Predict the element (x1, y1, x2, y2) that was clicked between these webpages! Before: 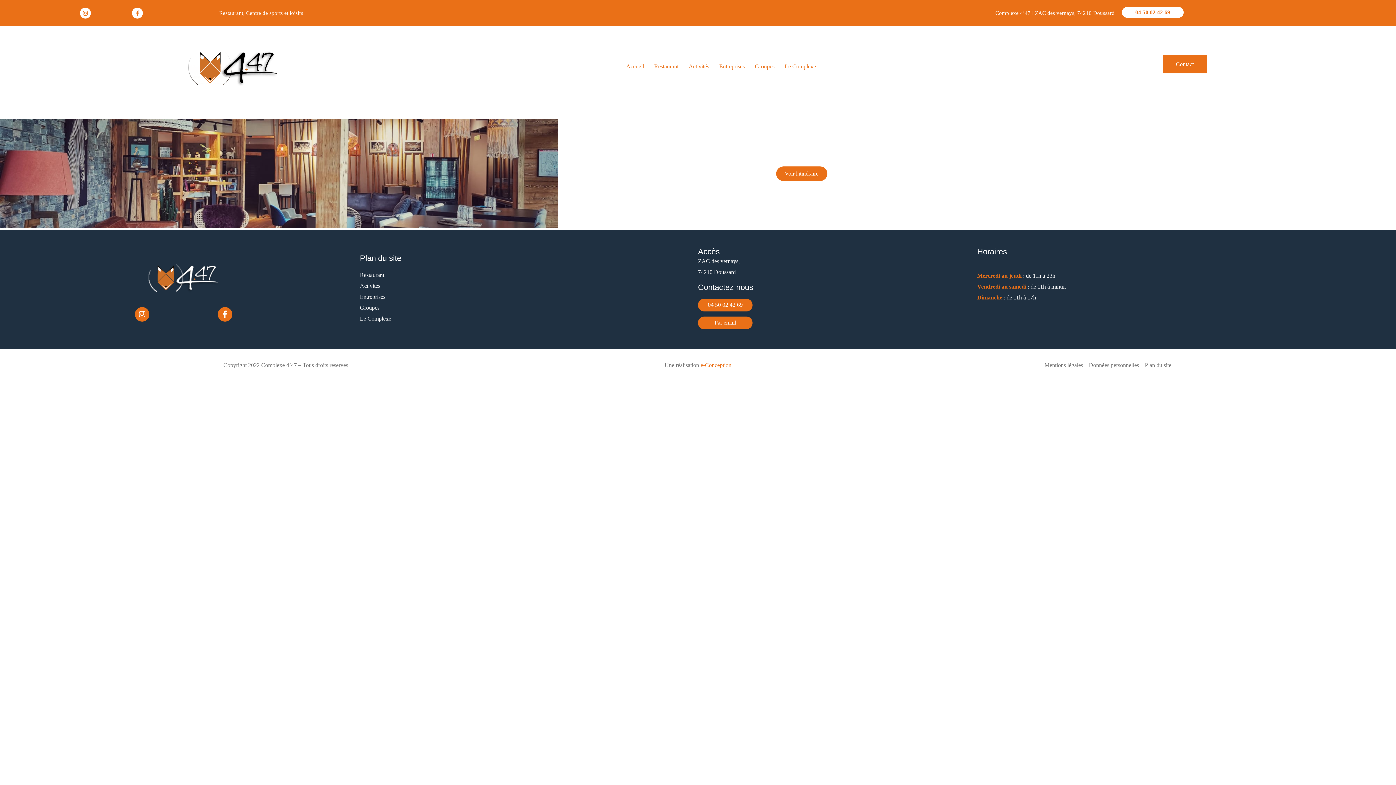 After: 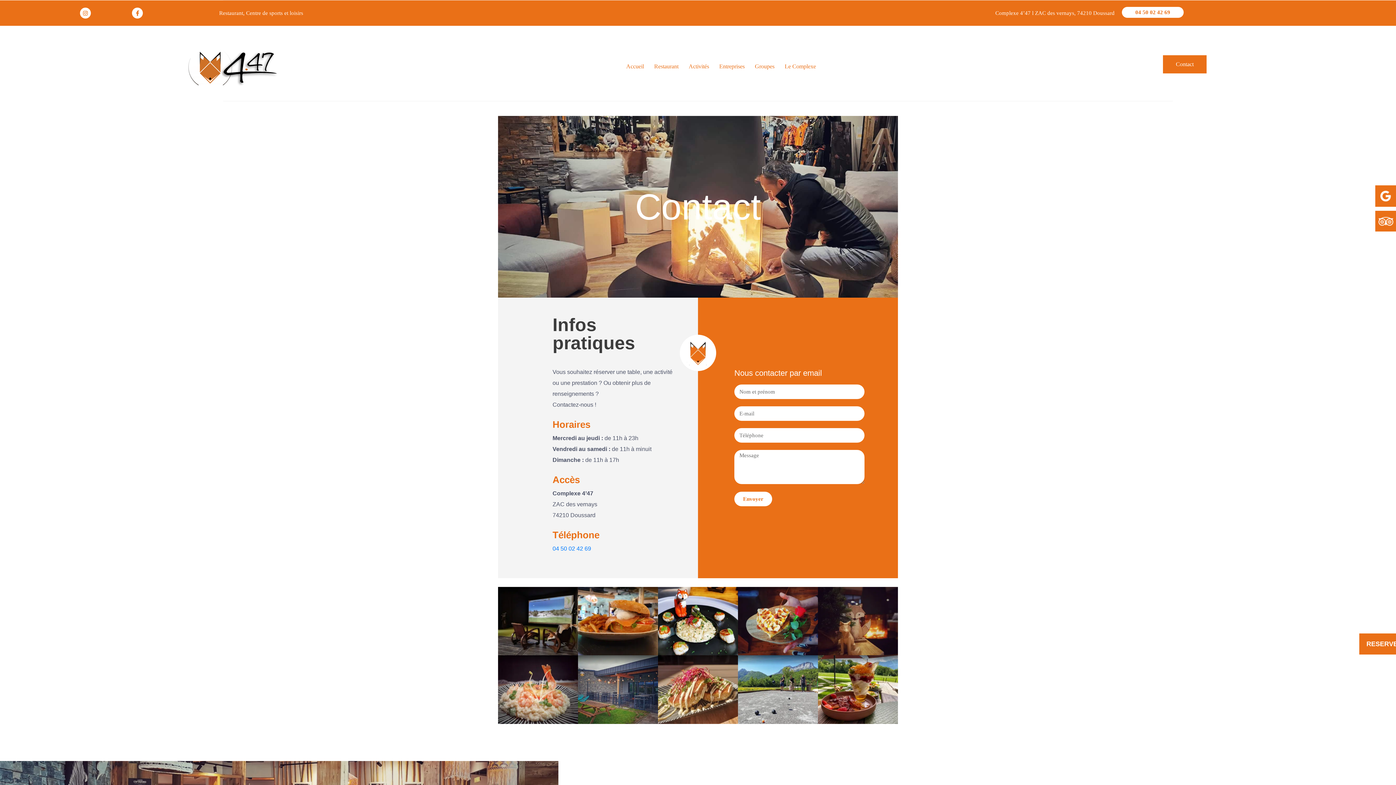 Action: label: Contact bbox: (1163, 55, 1206, 73)